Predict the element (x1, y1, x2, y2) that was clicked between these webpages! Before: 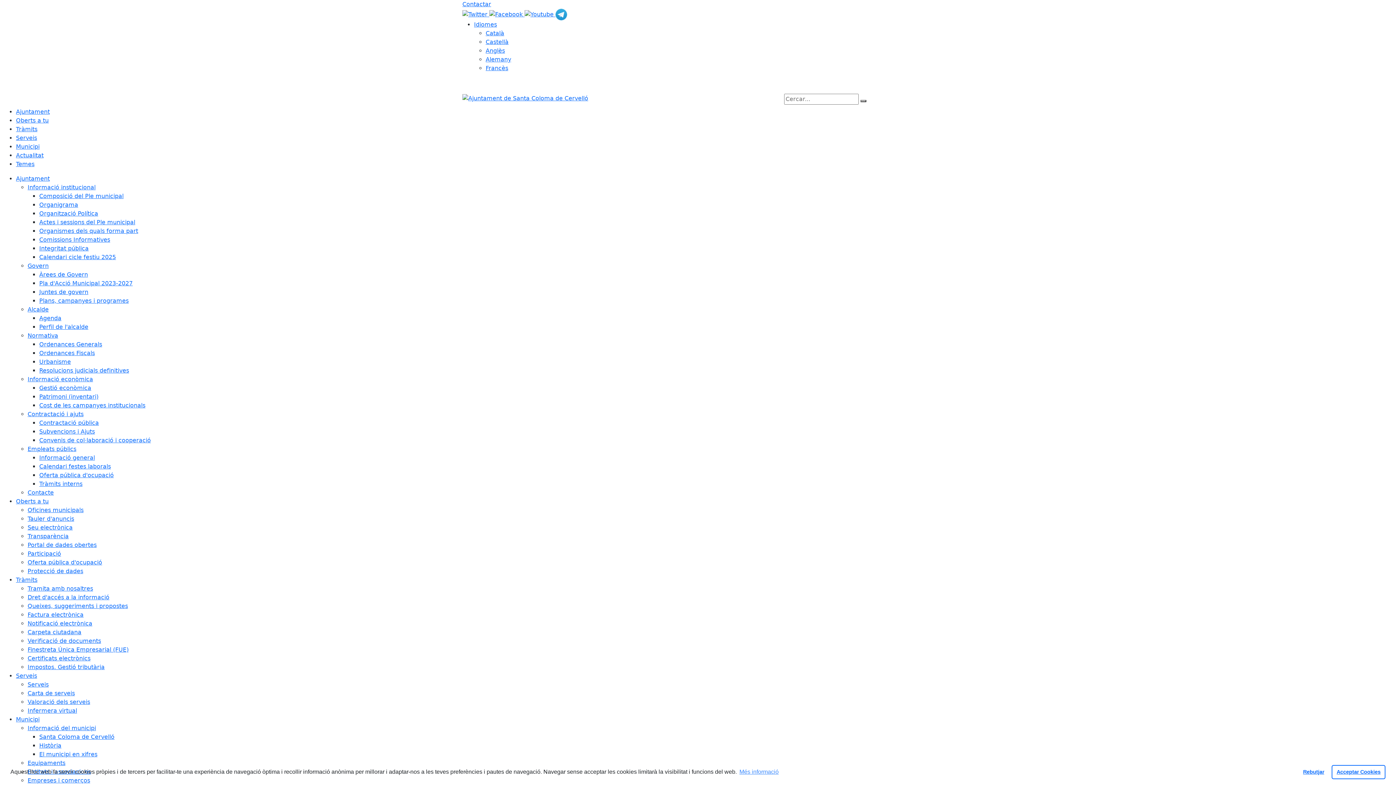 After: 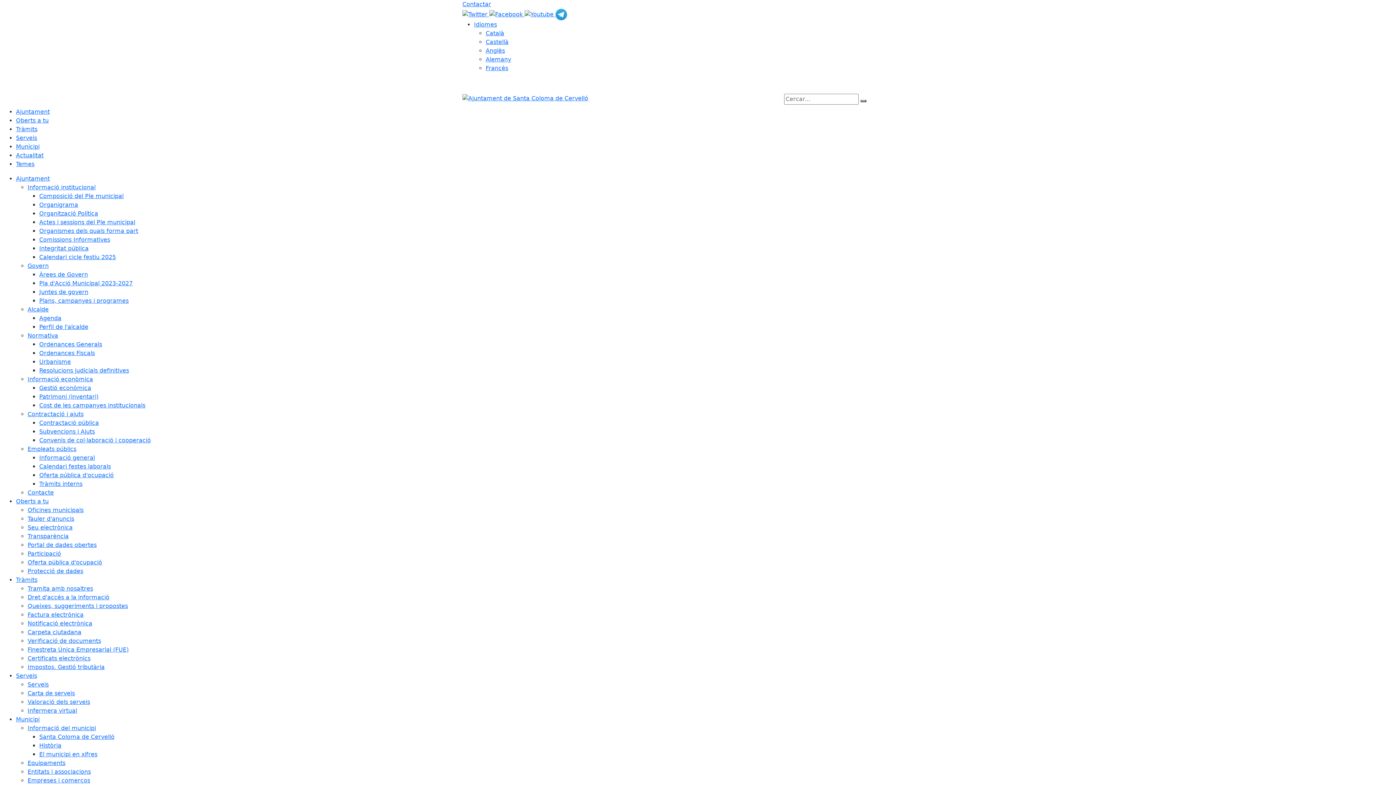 Action: bbox: (1332, 765, 1385, 779) label: Acceptar cookies